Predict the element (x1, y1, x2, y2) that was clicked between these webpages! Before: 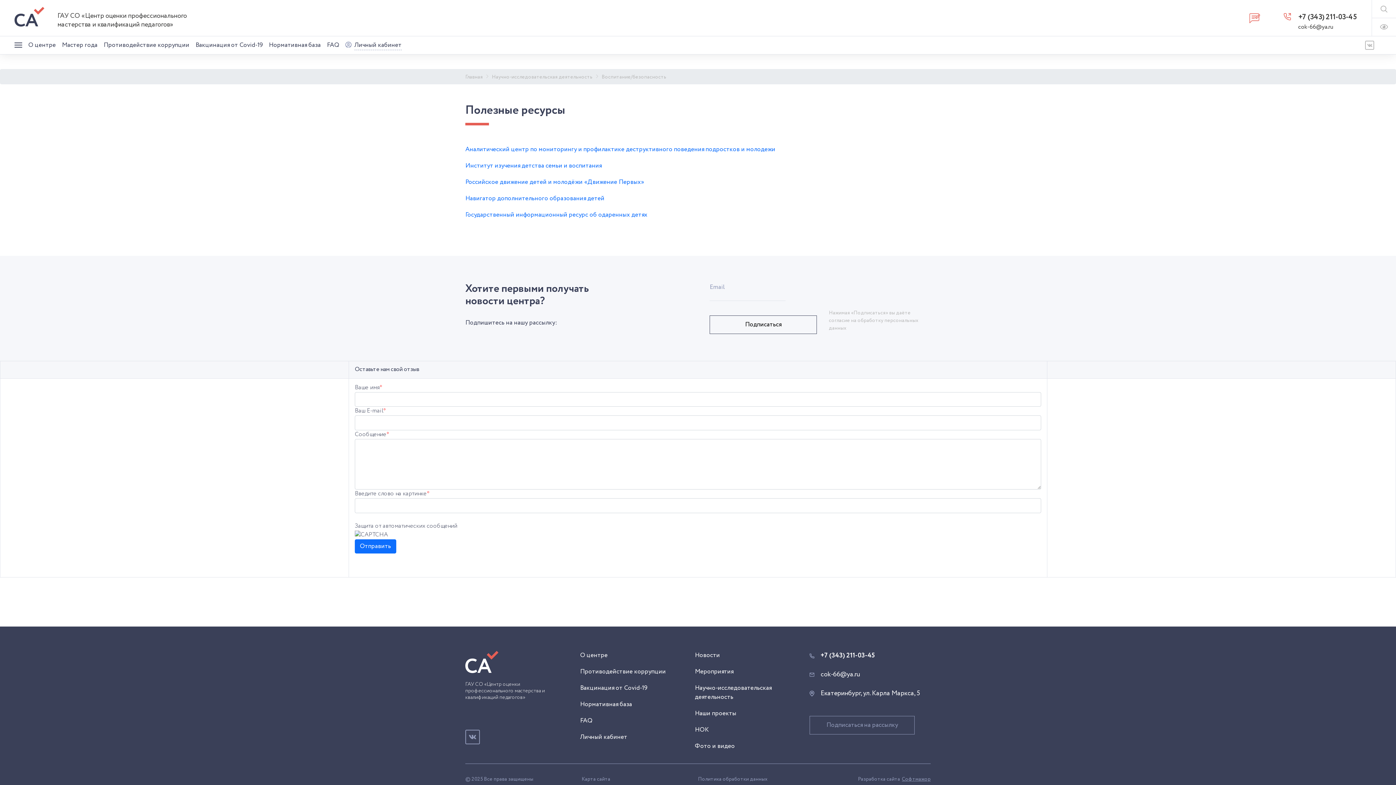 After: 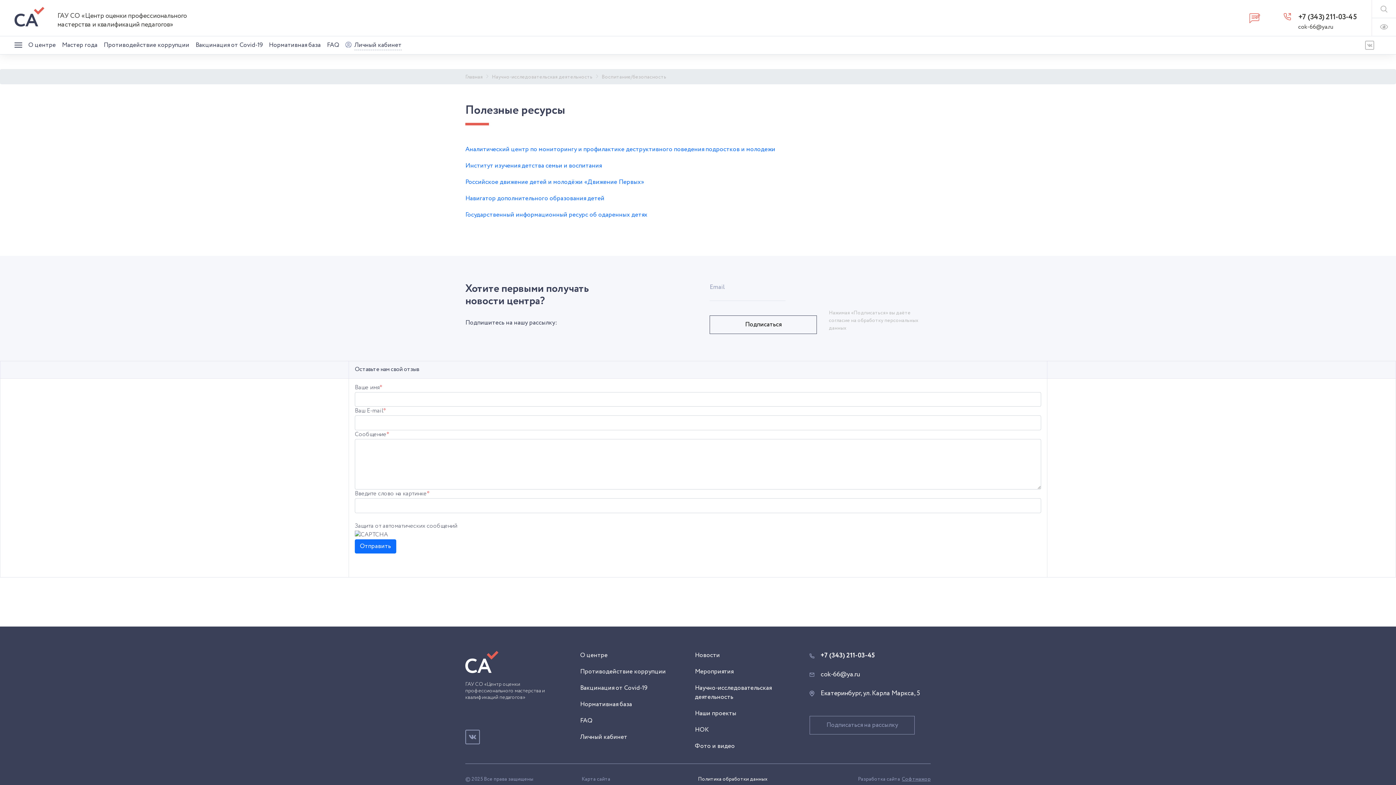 Action: bbox: (698, 776, 767, 783) label: Политика обработки данных